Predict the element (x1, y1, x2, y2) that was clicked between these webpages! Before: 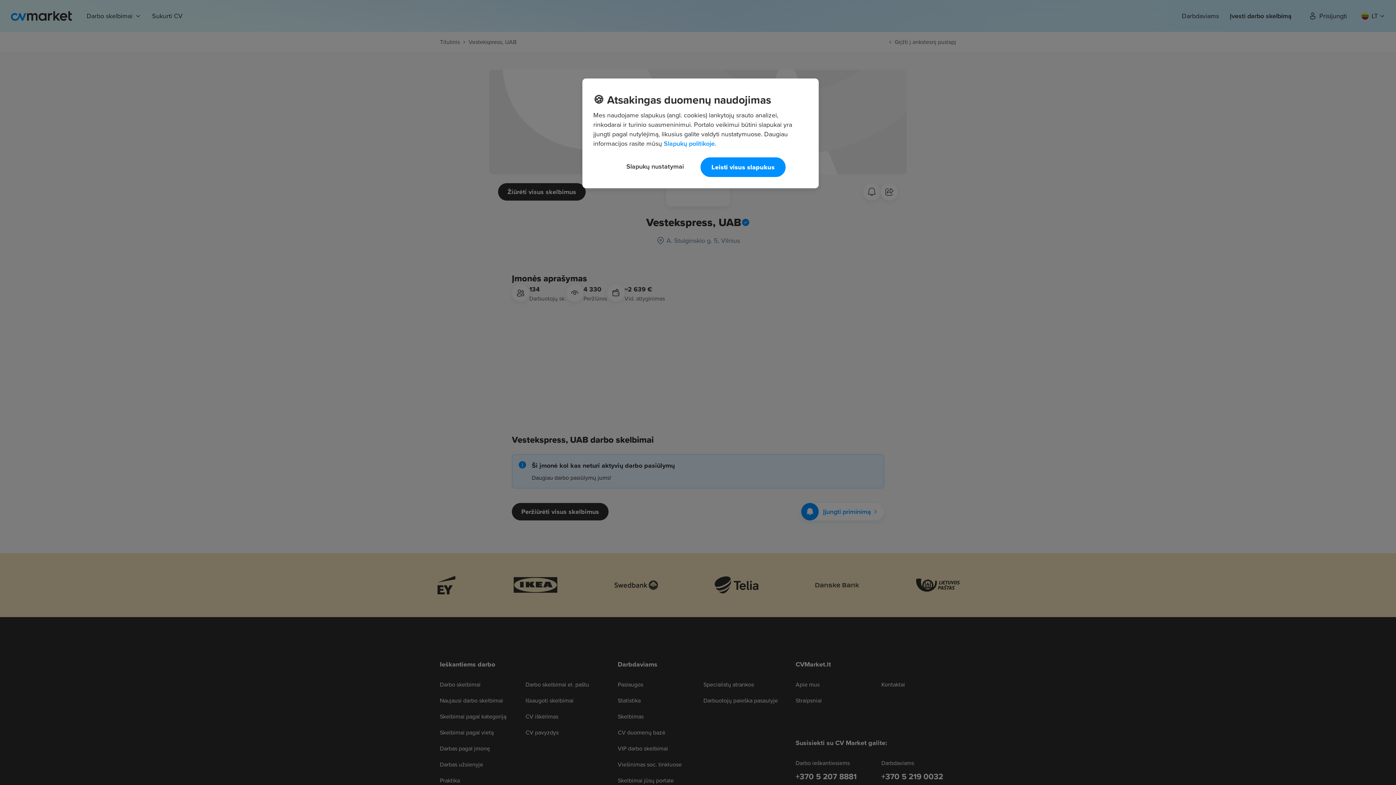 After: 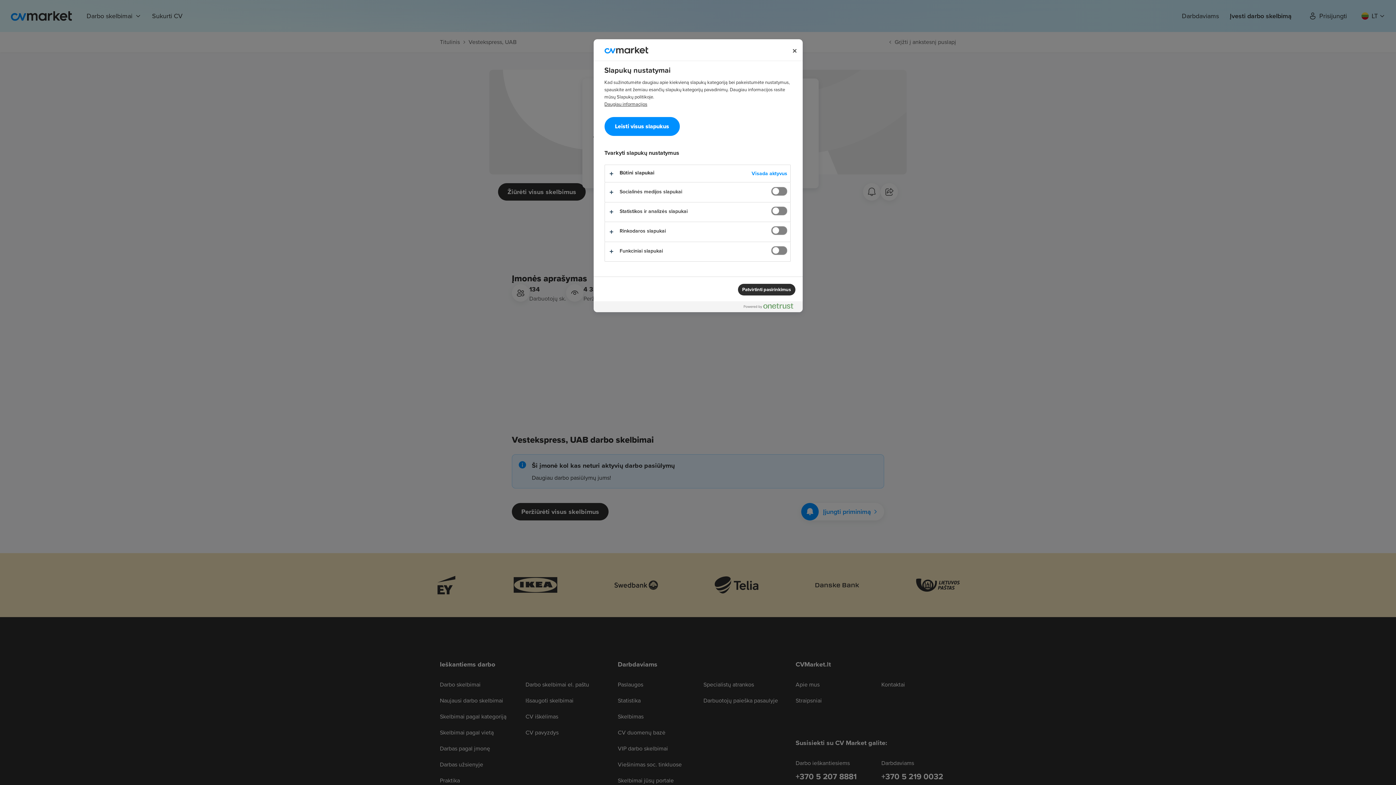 Action: bbox: (616, 157, 694, 175) label: Slapukų nustatymai